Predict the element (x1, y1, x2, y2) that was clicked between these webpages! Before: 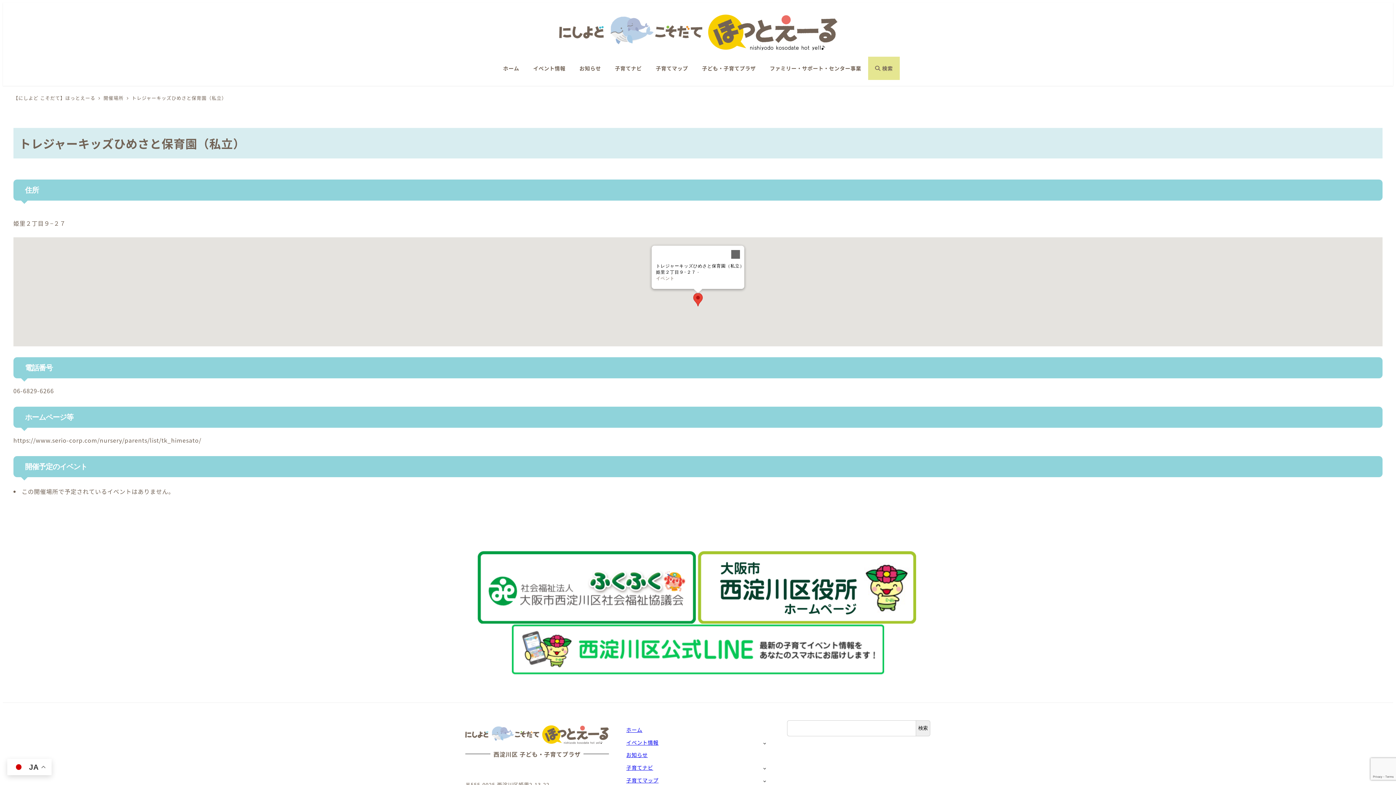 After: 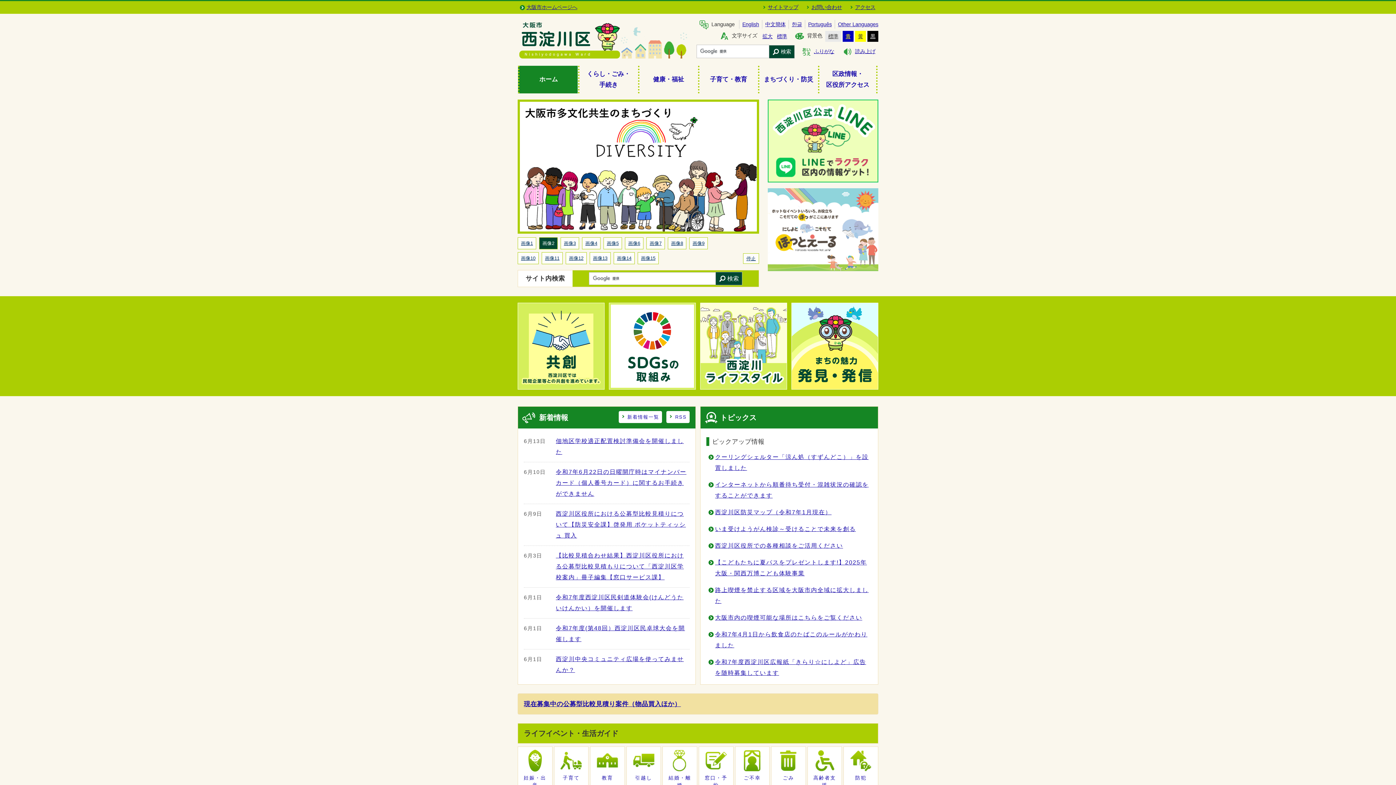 Action: bbox: (698, 551, 916, 624)